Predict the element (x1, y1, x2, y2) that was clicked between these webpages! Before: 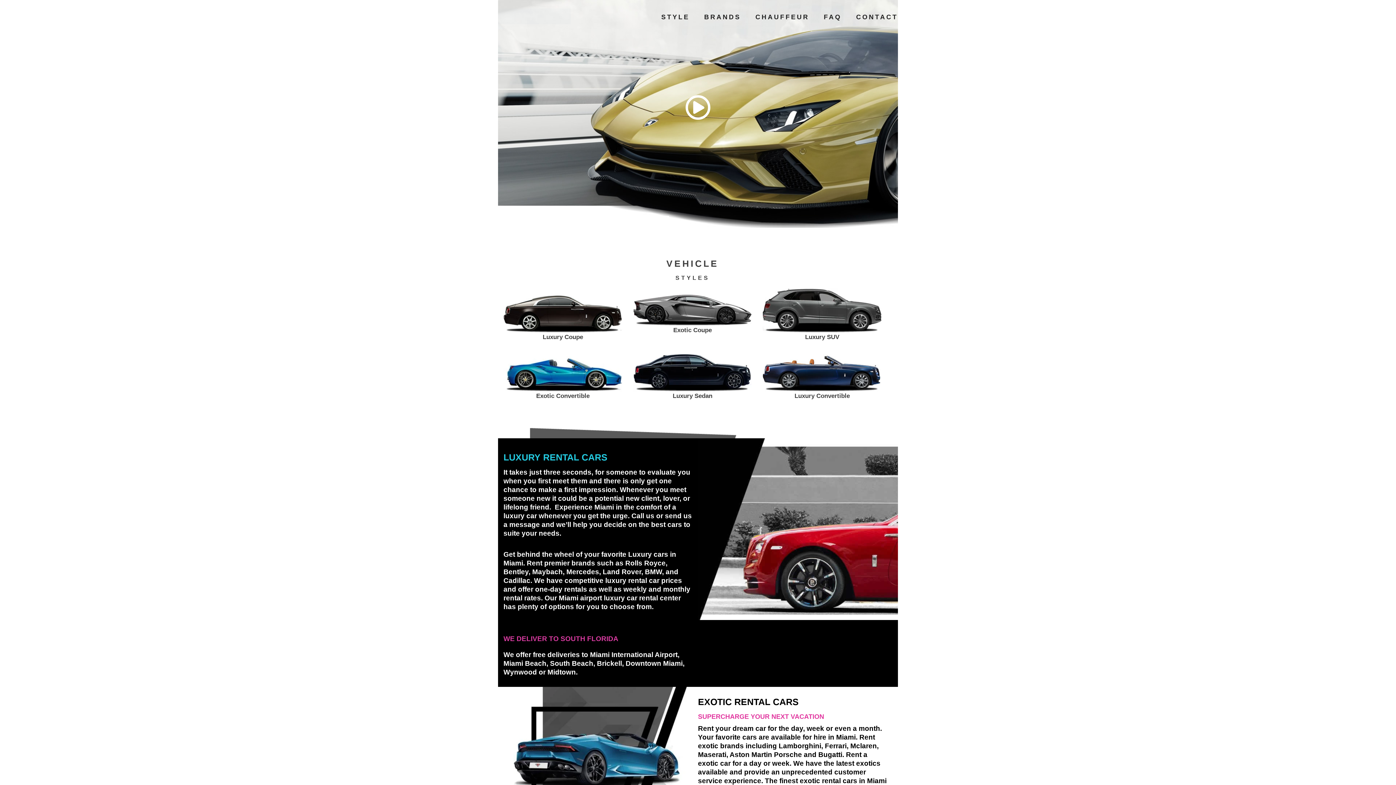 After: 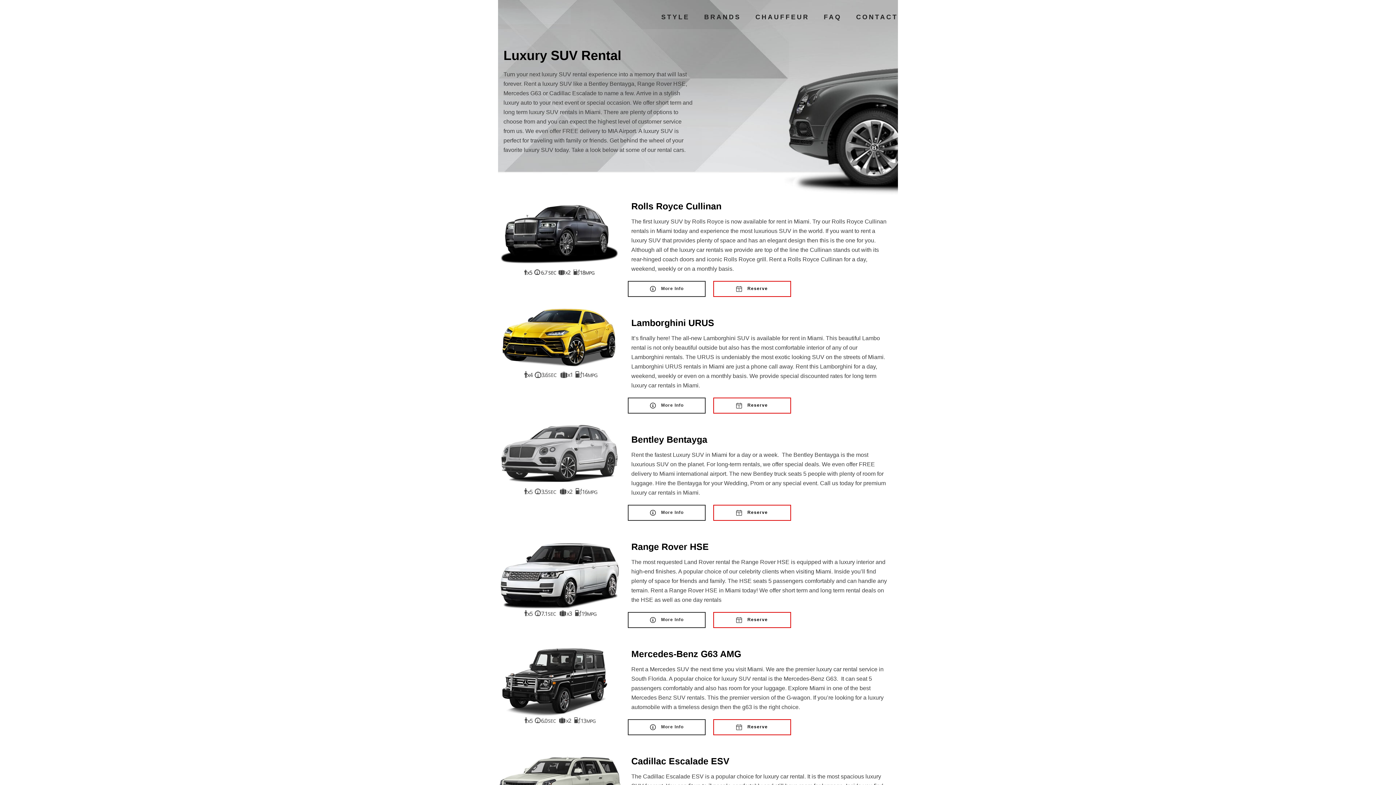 Action: label: Luxury SUV bbox: (763, 307, 881, 341)